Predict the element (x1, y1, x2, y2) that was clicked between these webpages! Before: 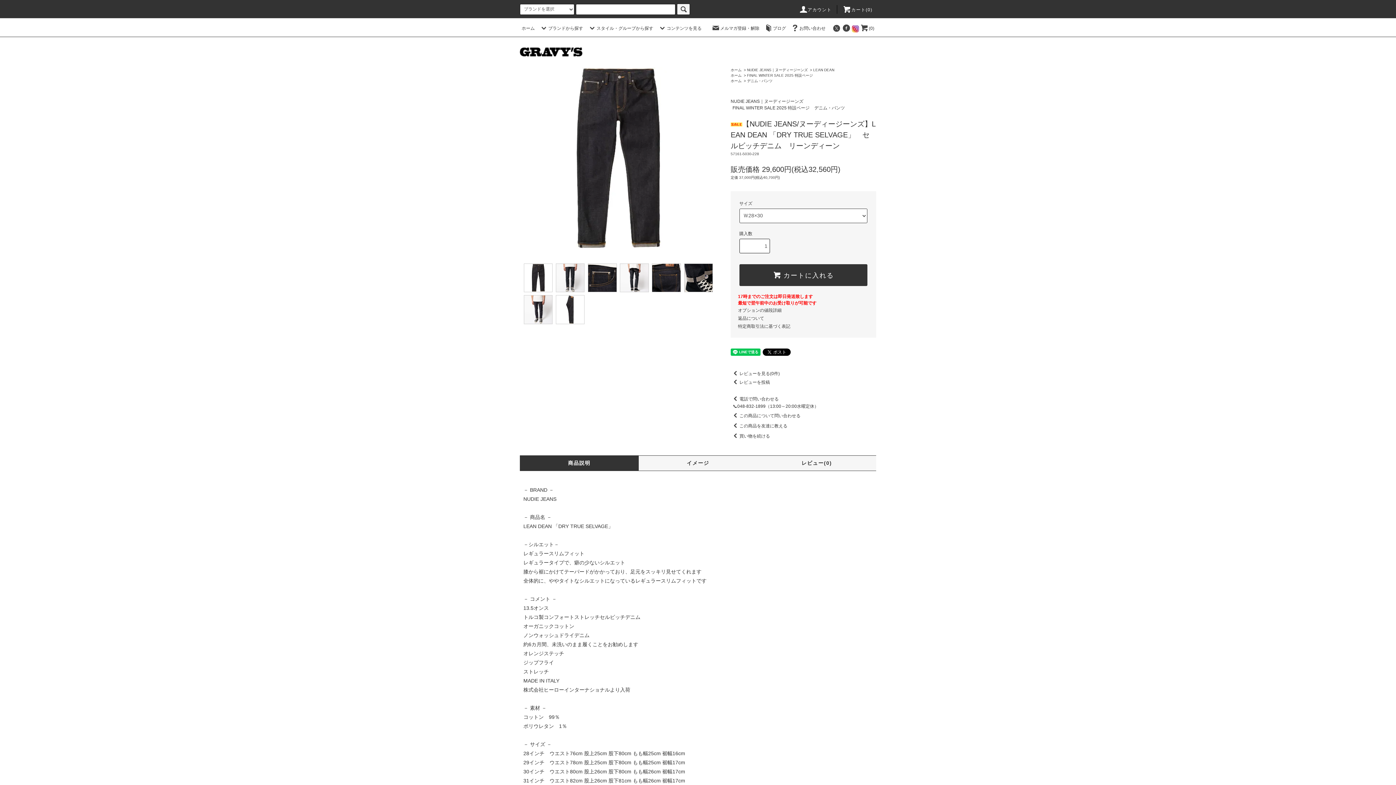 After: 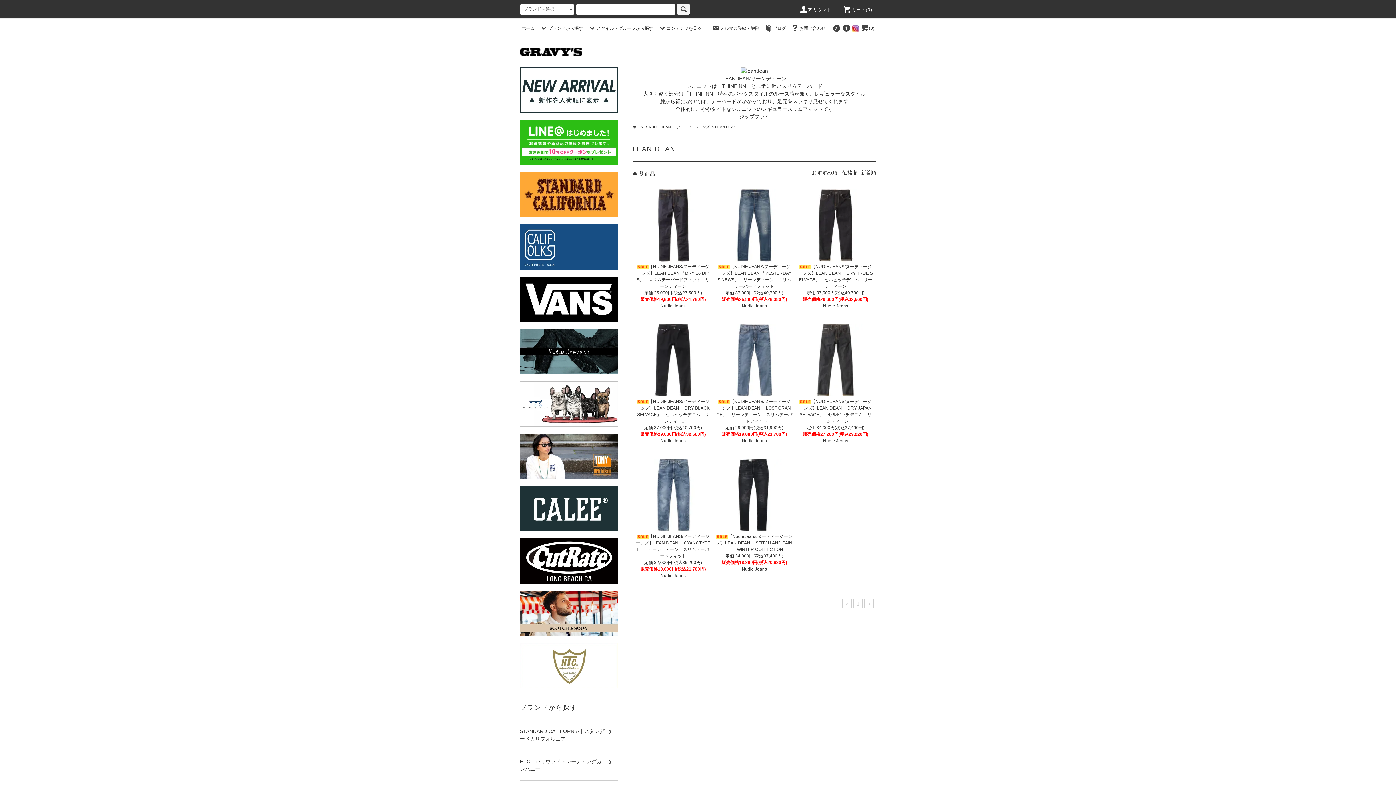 Action: label: 買い物を続ける bbox: (730, 433, 770, 438)